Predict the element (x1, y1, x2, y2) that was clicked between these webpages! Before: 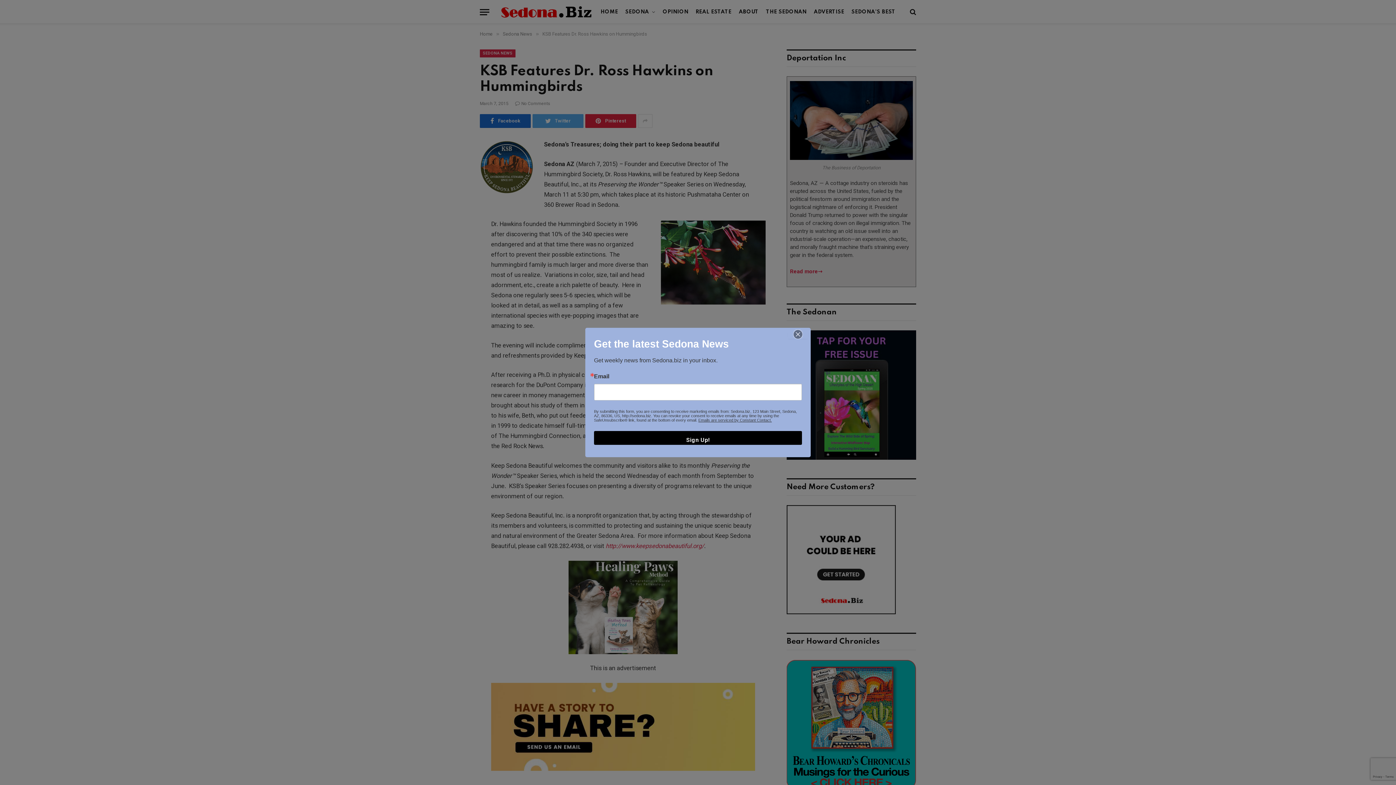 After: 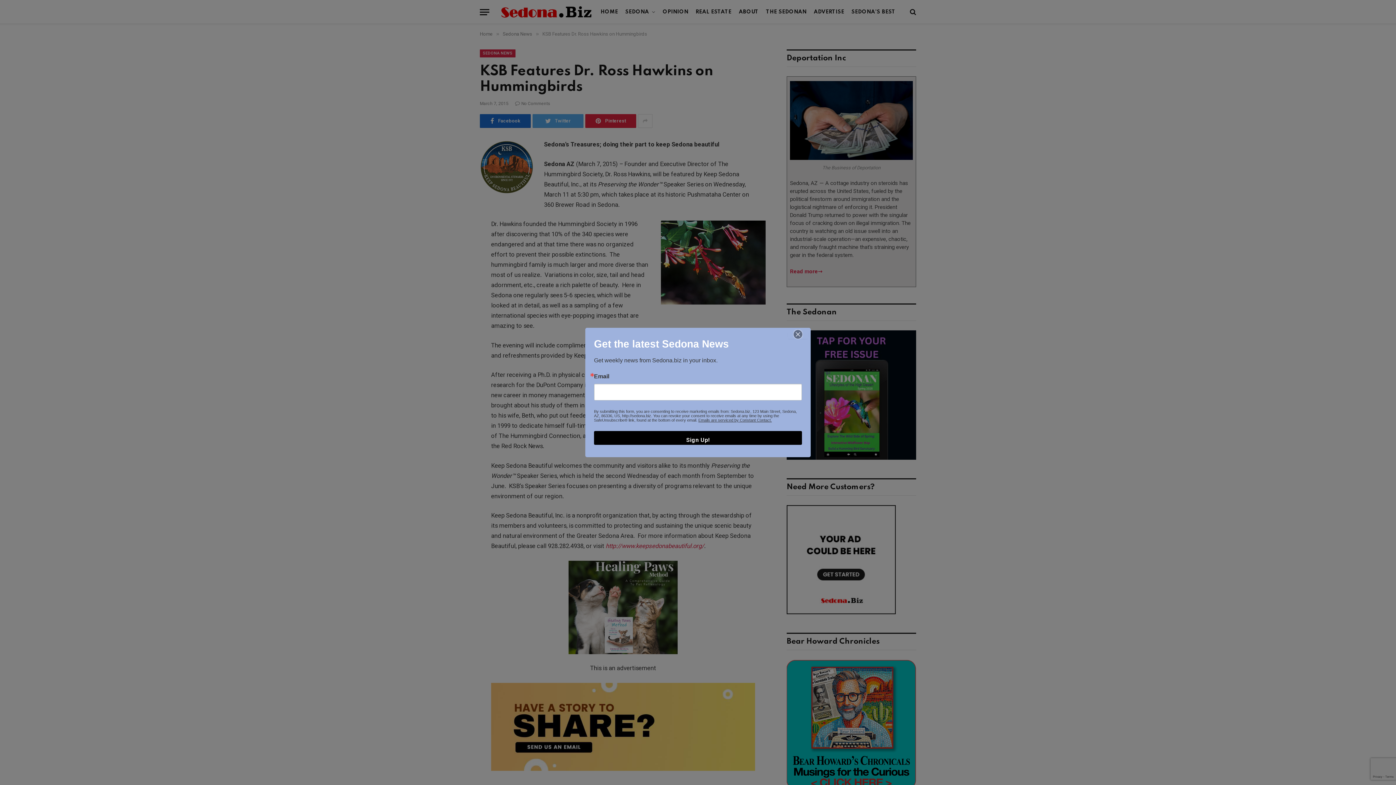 Action: label: Emails are serviced by Constant Contact. bbox: (698, 418, 772, 422)